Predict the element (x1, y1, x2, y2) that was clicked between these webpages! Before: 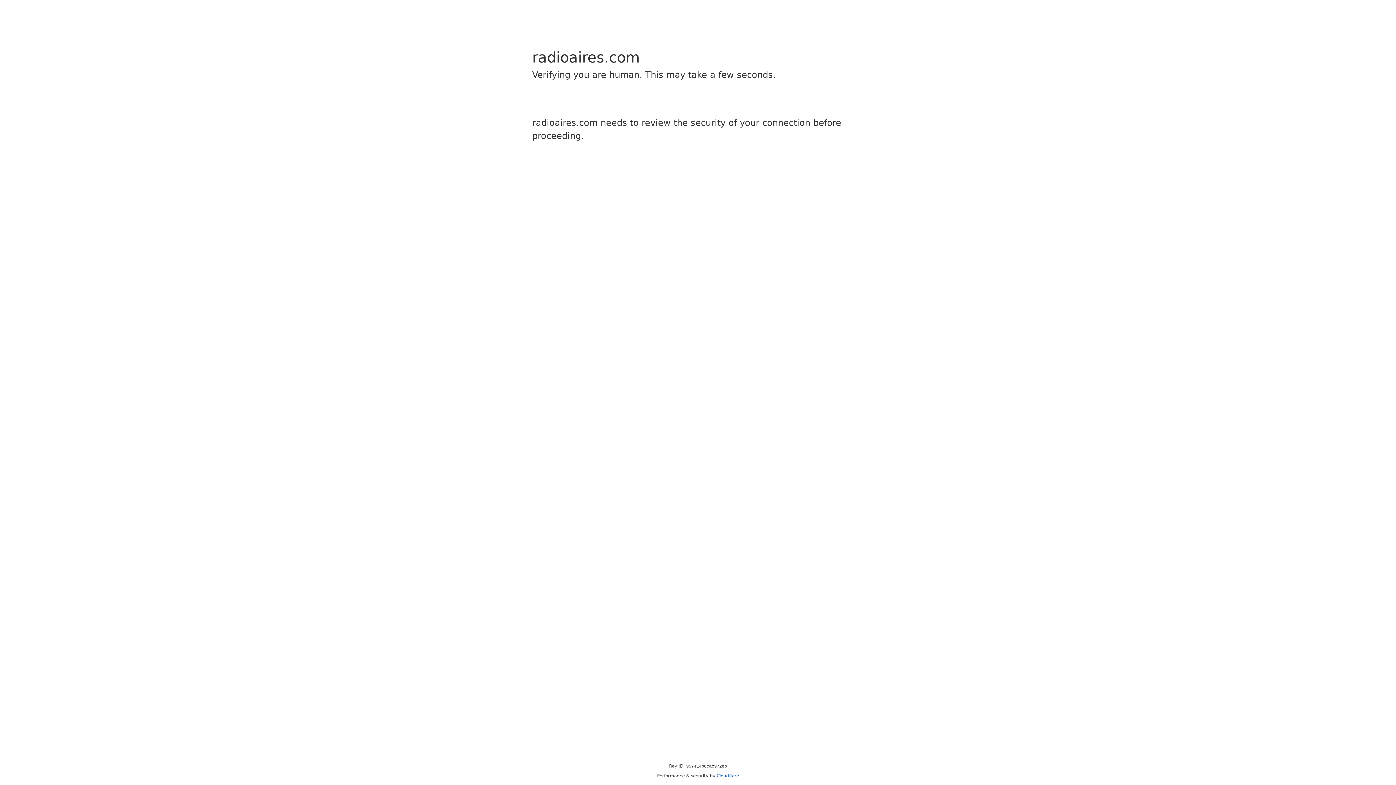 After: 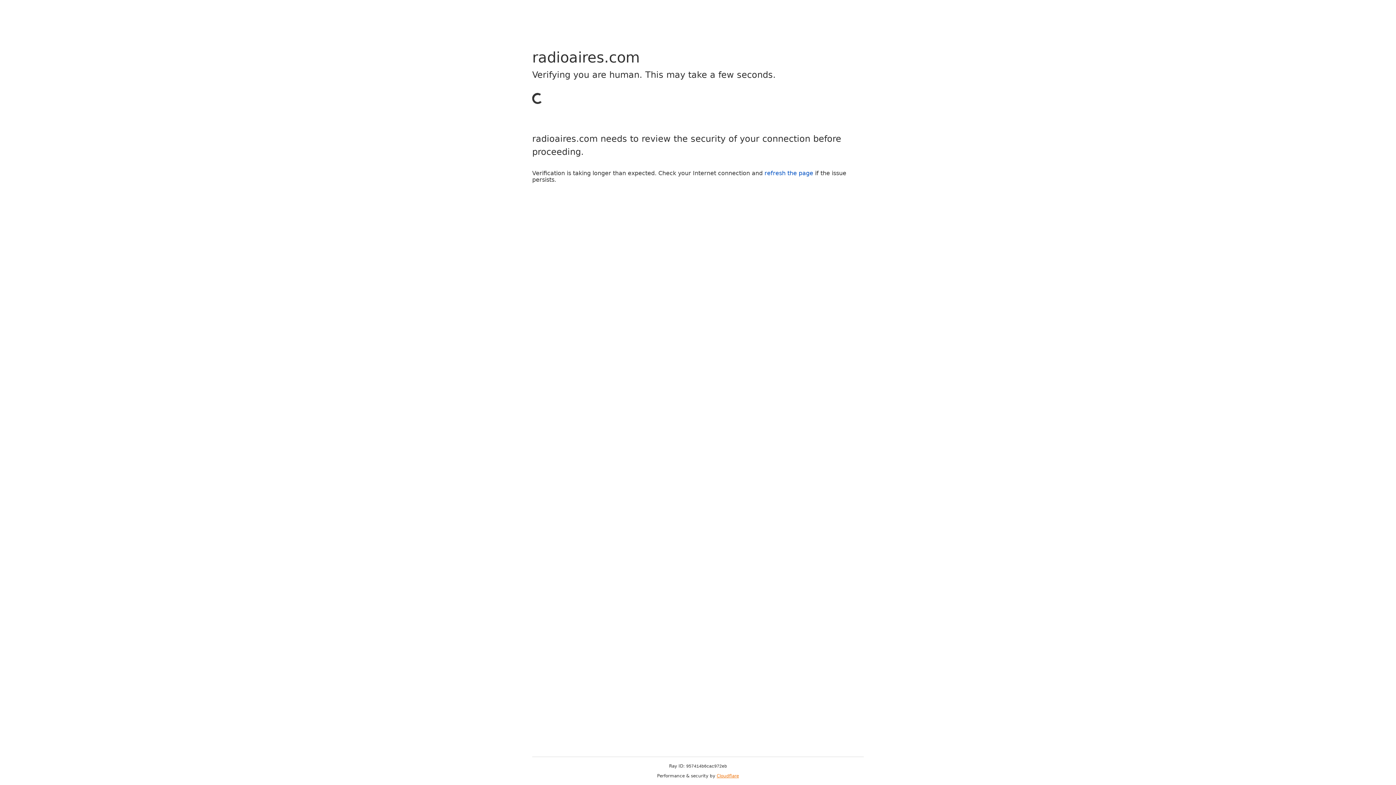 Action: label: Cloudflare bbox: (716, 773, 739, 778)